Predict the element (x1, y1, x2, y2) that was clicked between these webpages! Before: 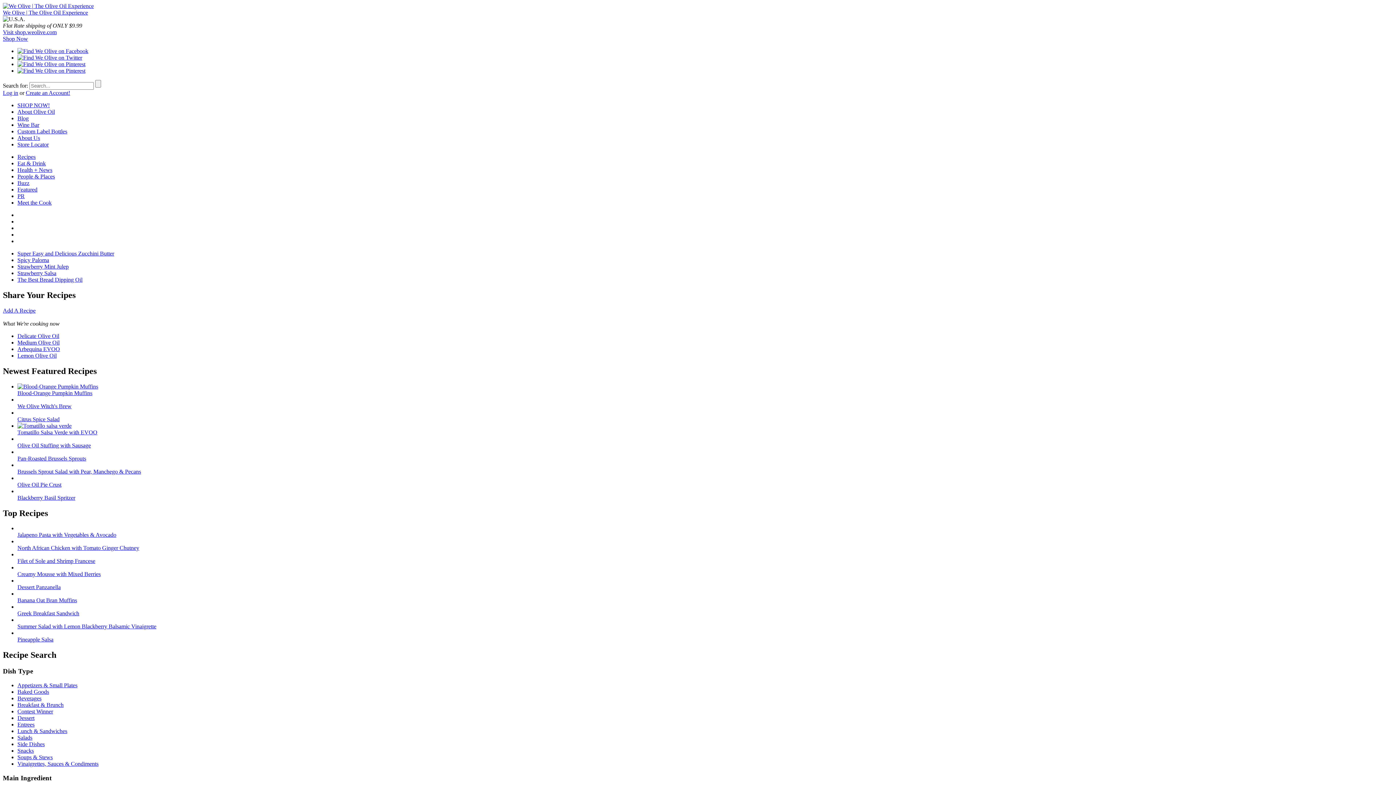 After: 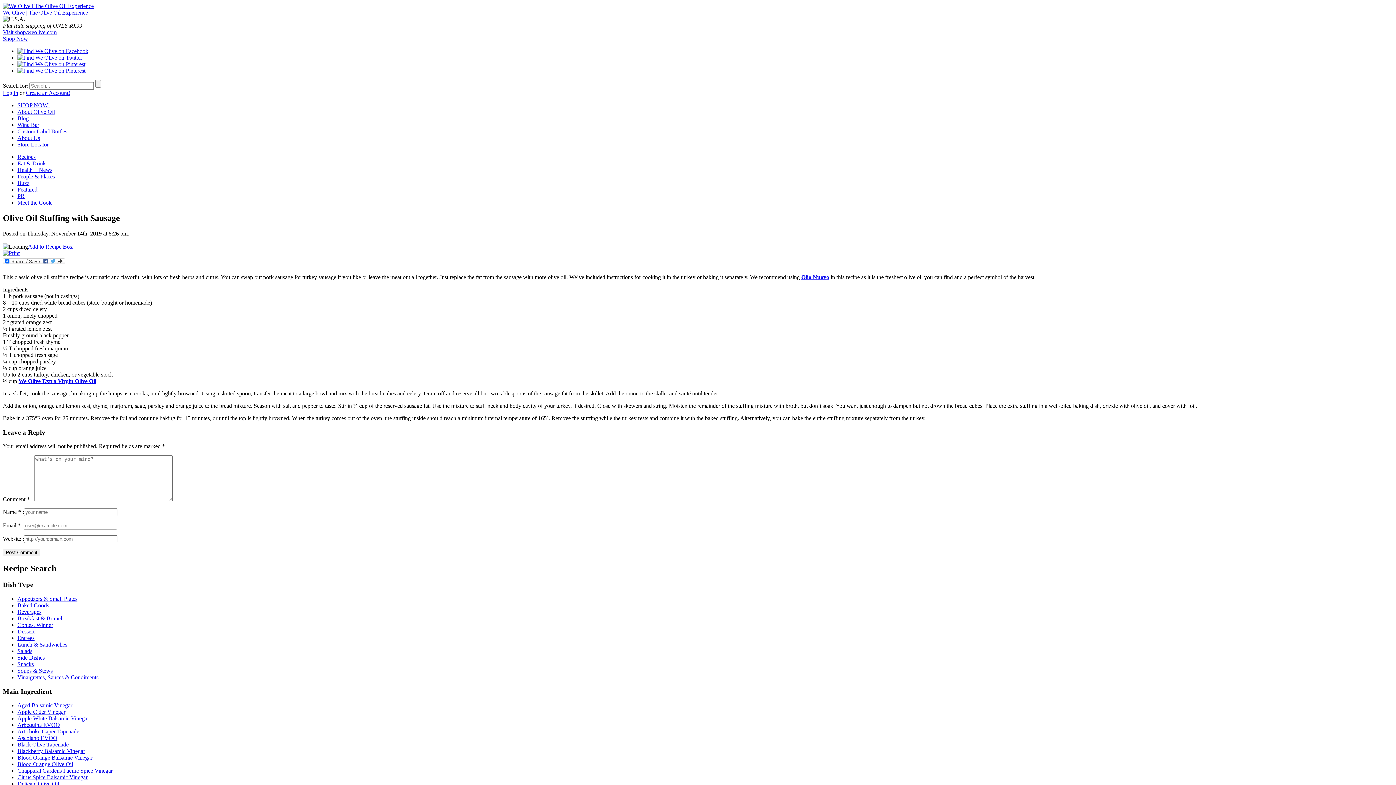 Action: label: Olive Oil Stuffing with Sausage bbox: (17, 442, 90, 448)